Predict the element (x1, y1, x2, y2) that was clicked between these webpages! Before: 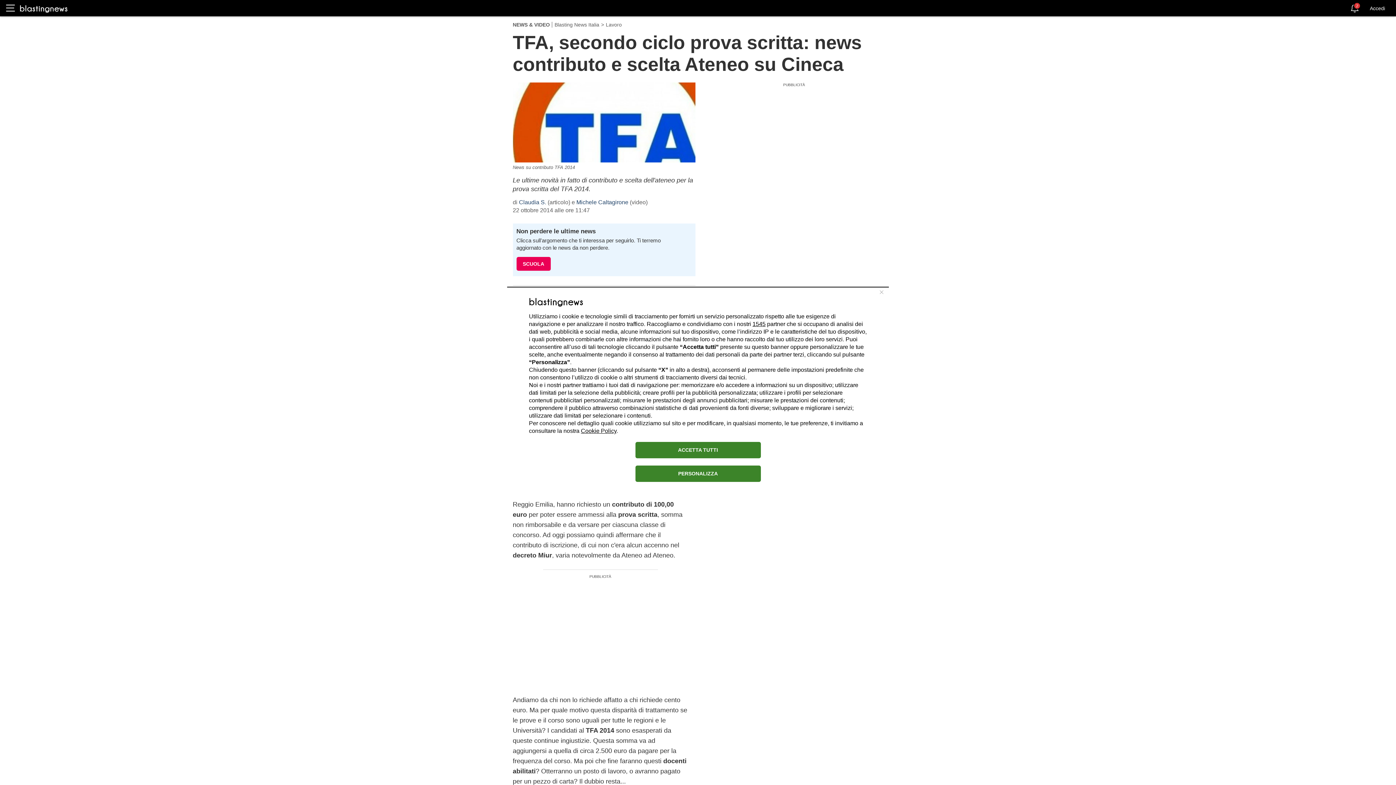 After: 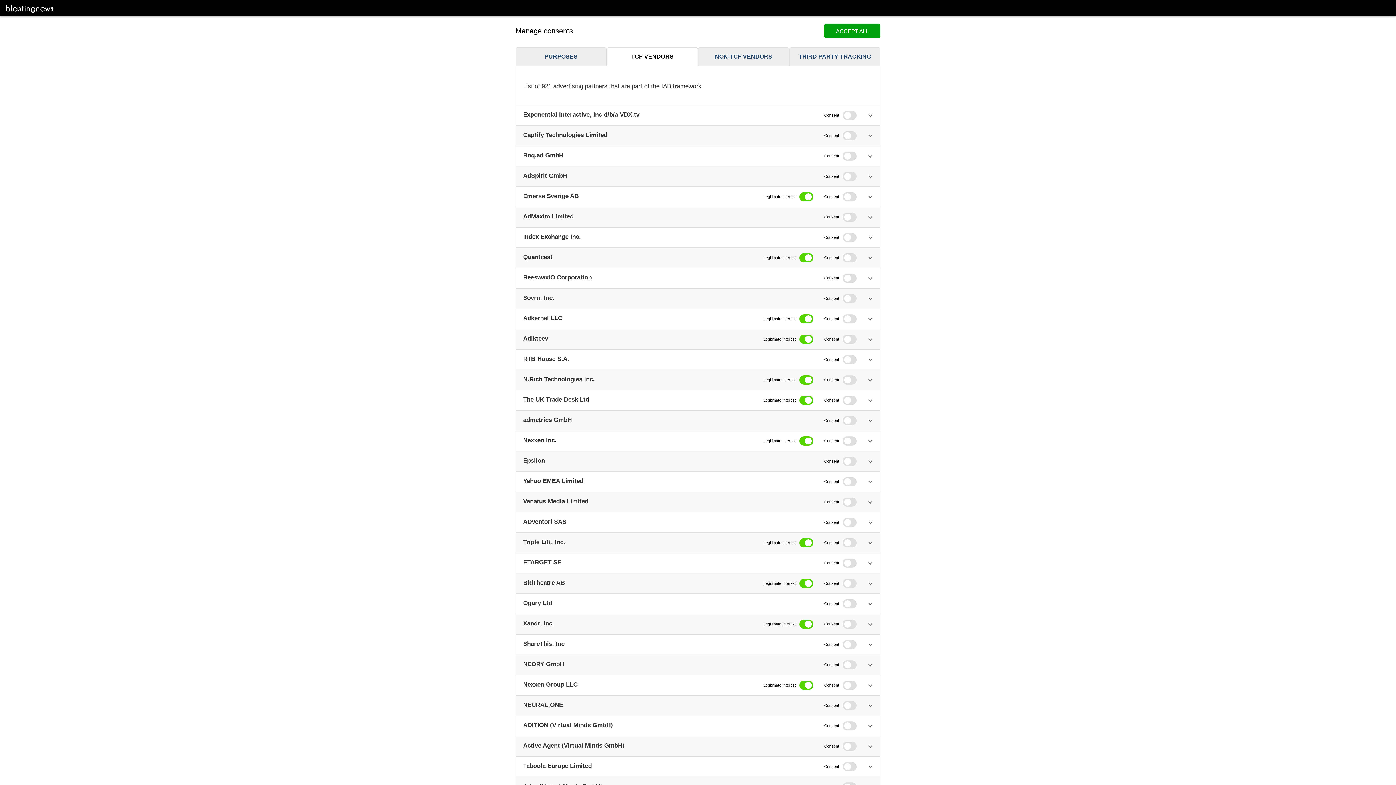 Action: label: 1545 bbox: (752, 320, 765, 327)